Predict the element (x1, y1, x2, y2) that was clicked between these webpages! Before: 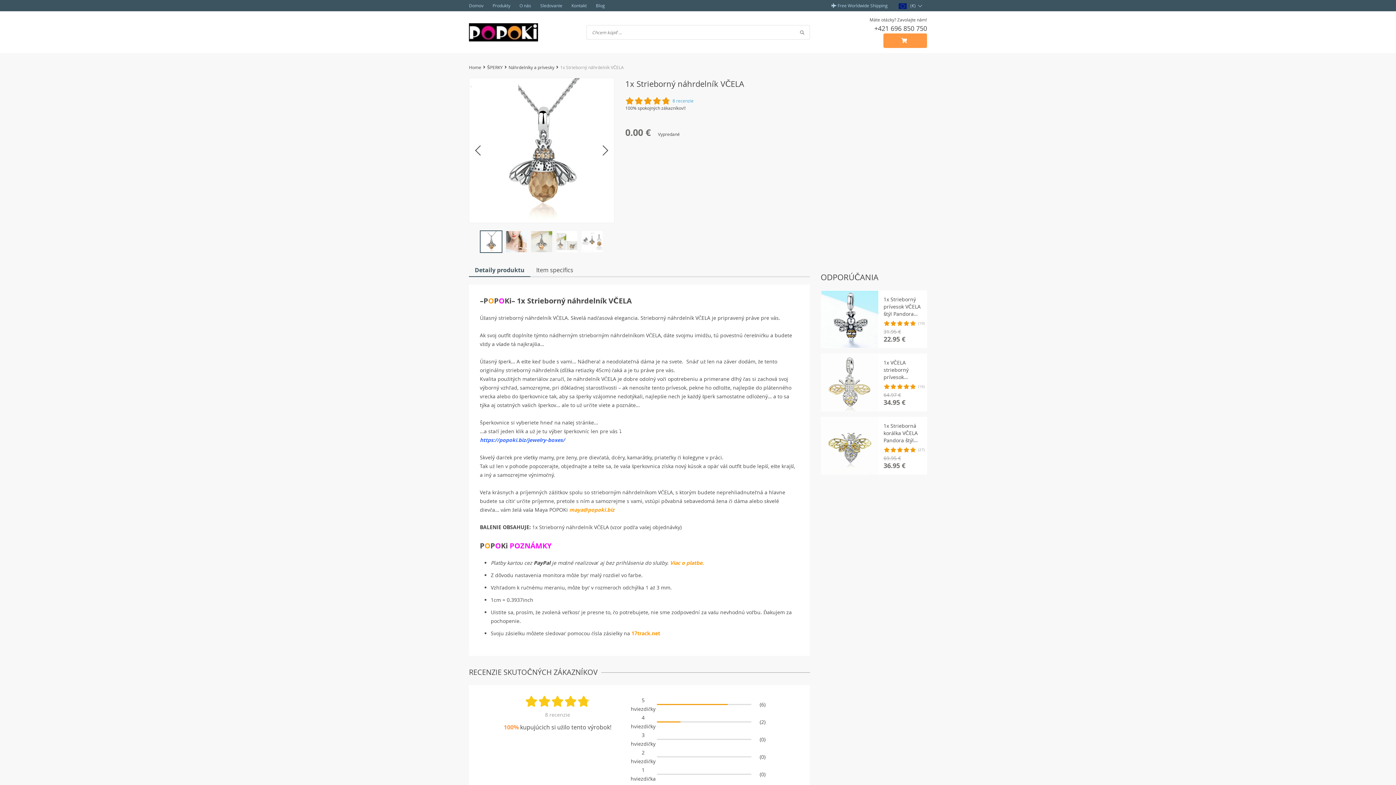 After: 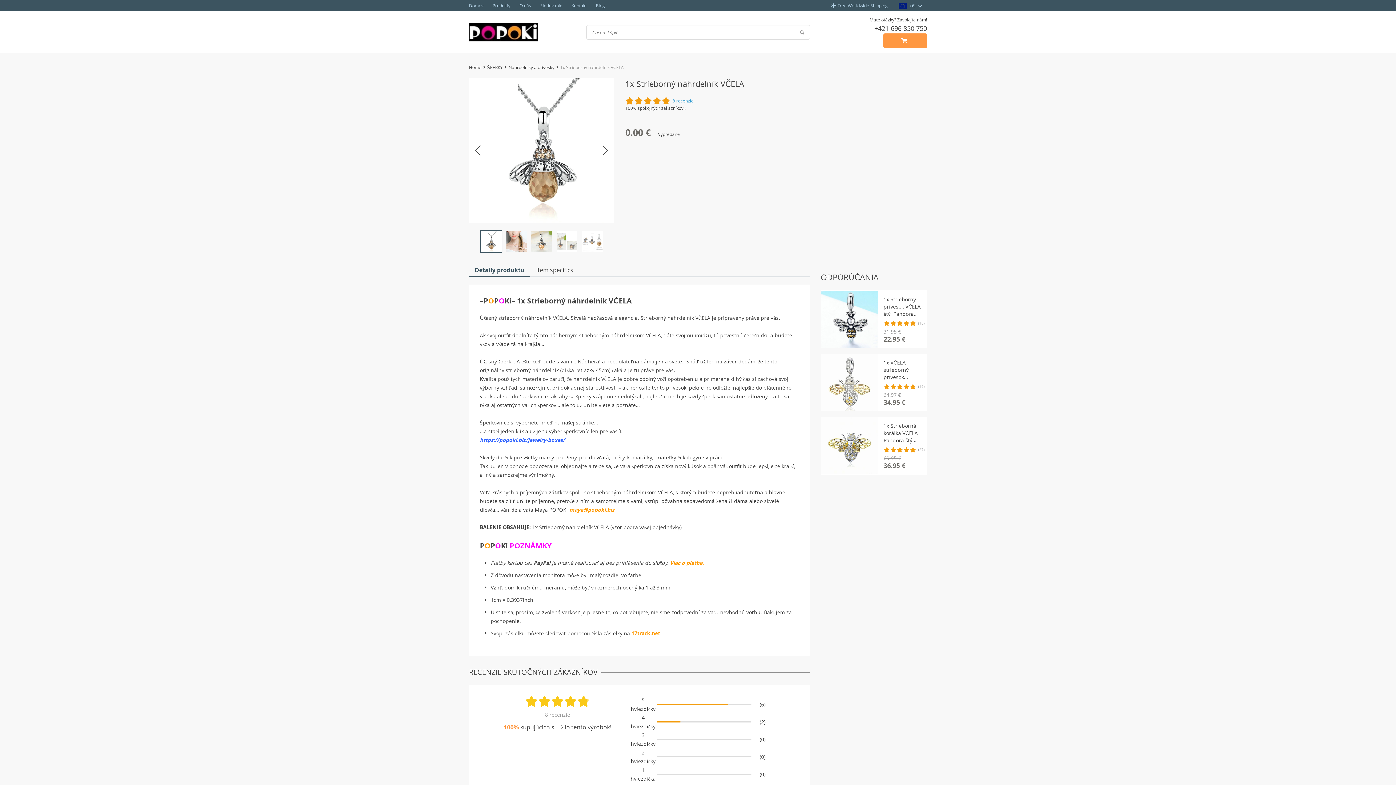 Action: bbox: (569, 506, 614, 513) label: maya@popoki.biz